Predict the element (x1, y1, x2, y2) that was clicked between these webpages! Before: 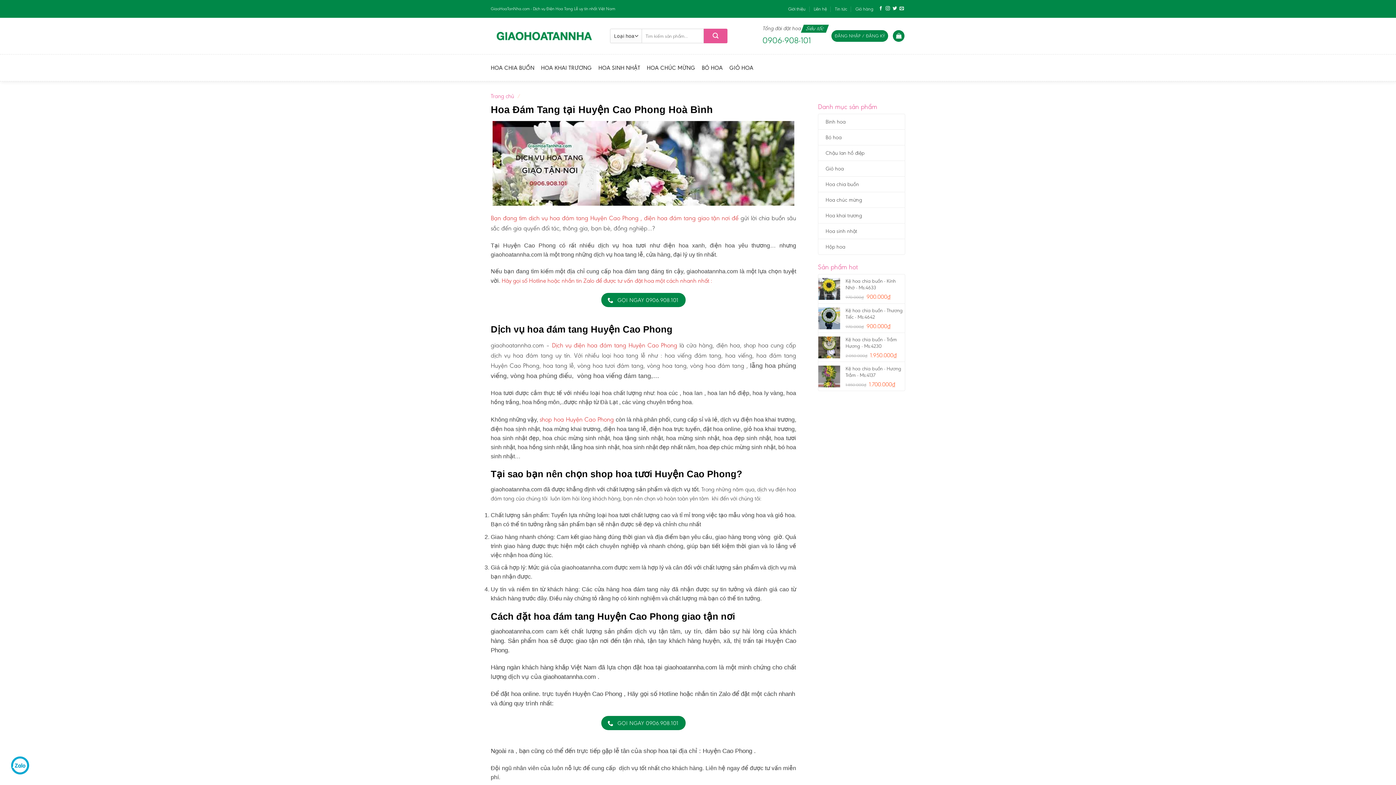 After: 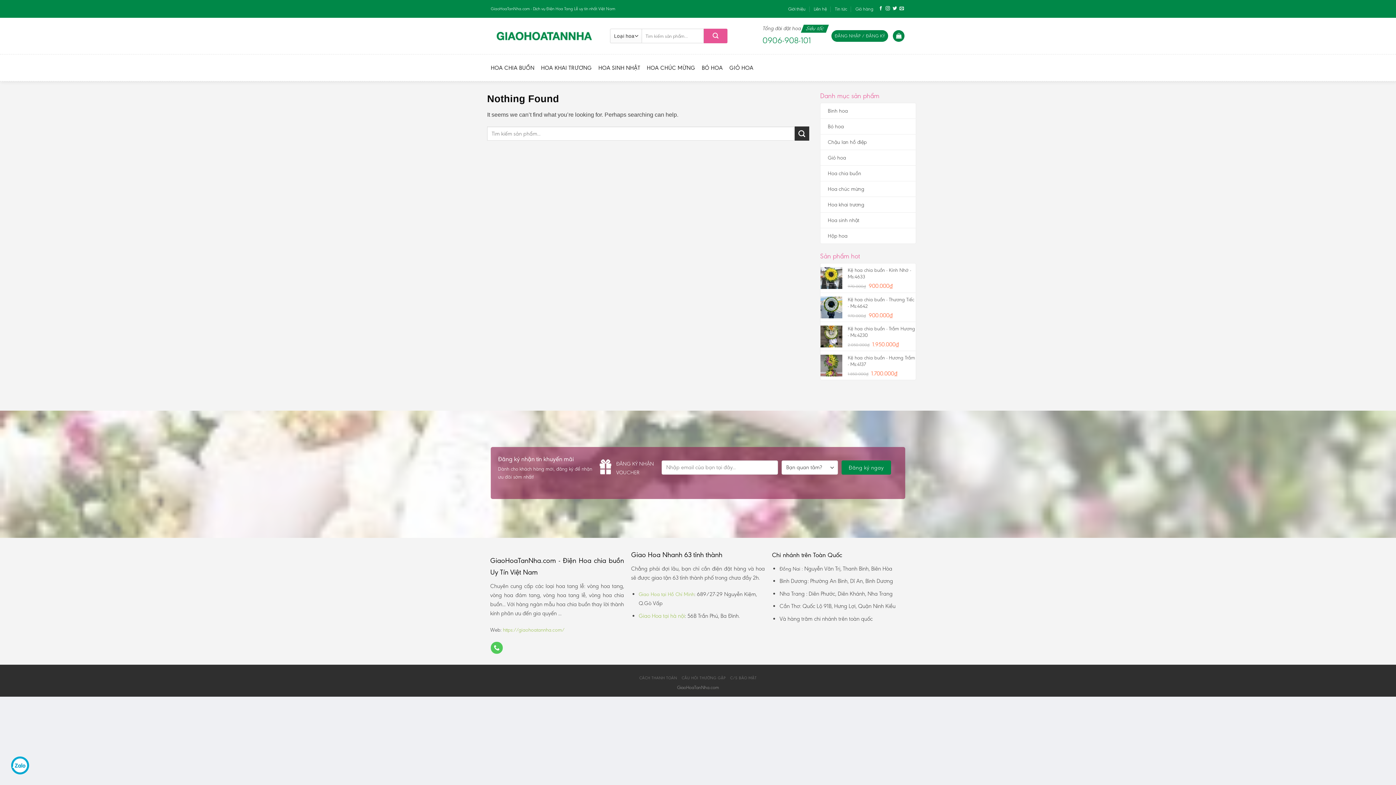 Action: label: Tin tức bbox: (835, 3, 847, 14)